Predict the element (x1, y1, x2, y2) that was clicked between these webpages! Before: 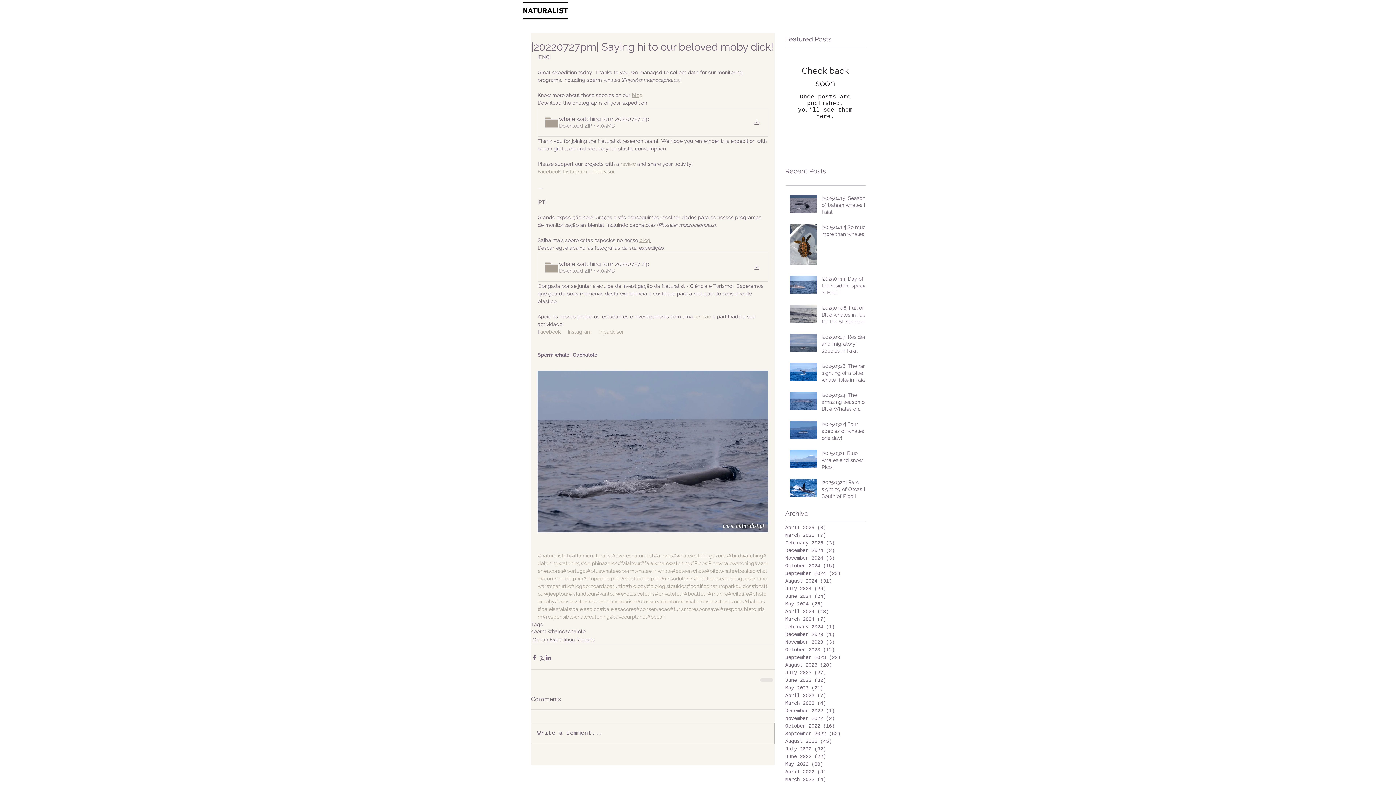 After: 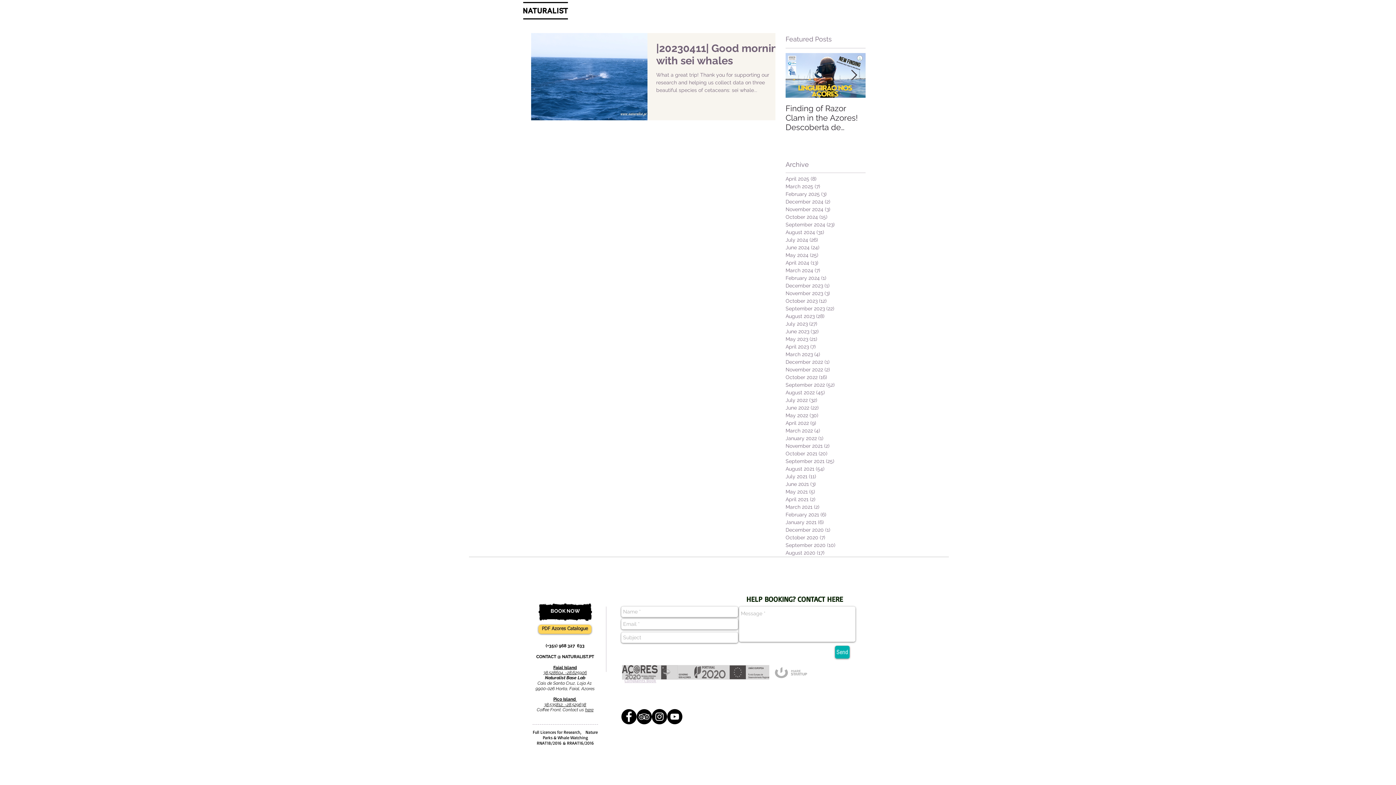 Action: bbox: (785, 707, 861, 715) label: December 2022 (1)
1 post